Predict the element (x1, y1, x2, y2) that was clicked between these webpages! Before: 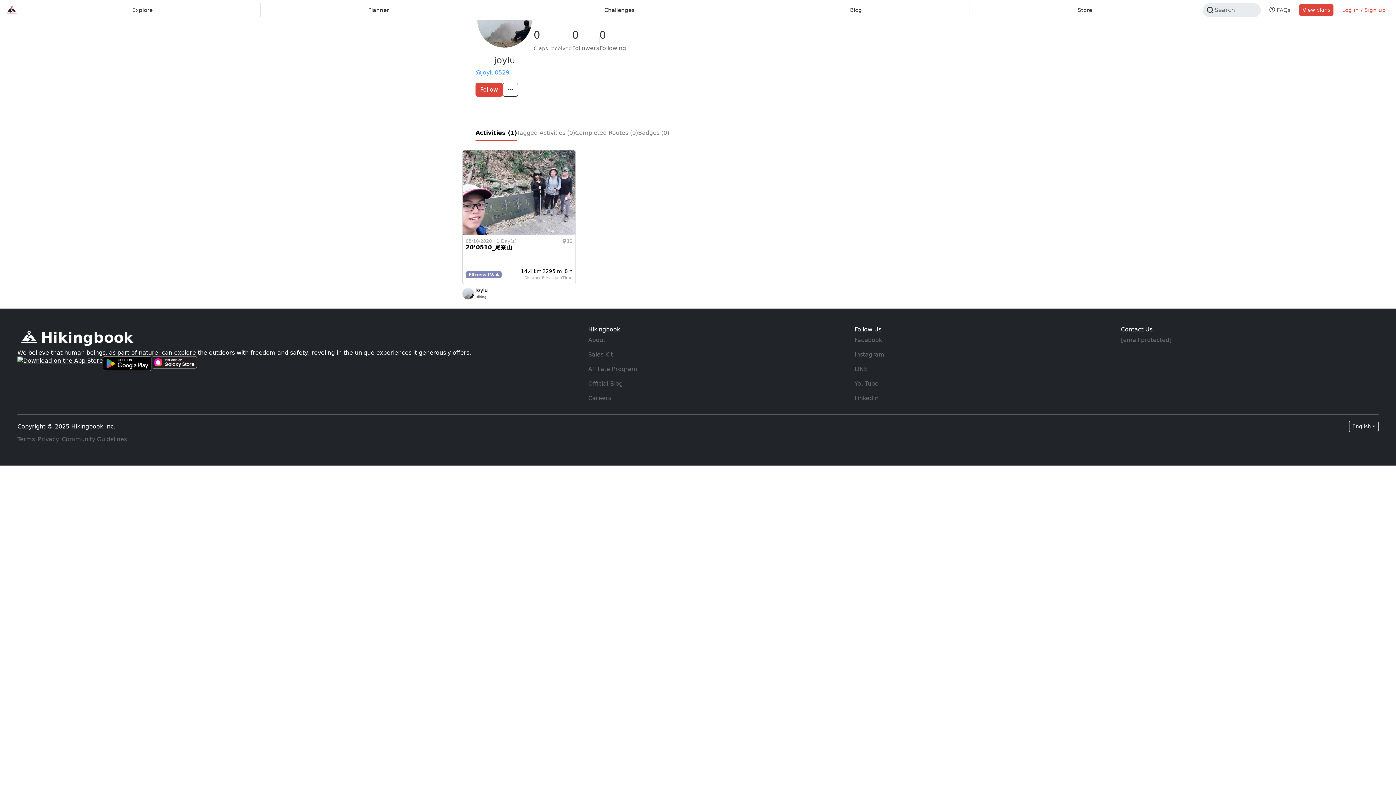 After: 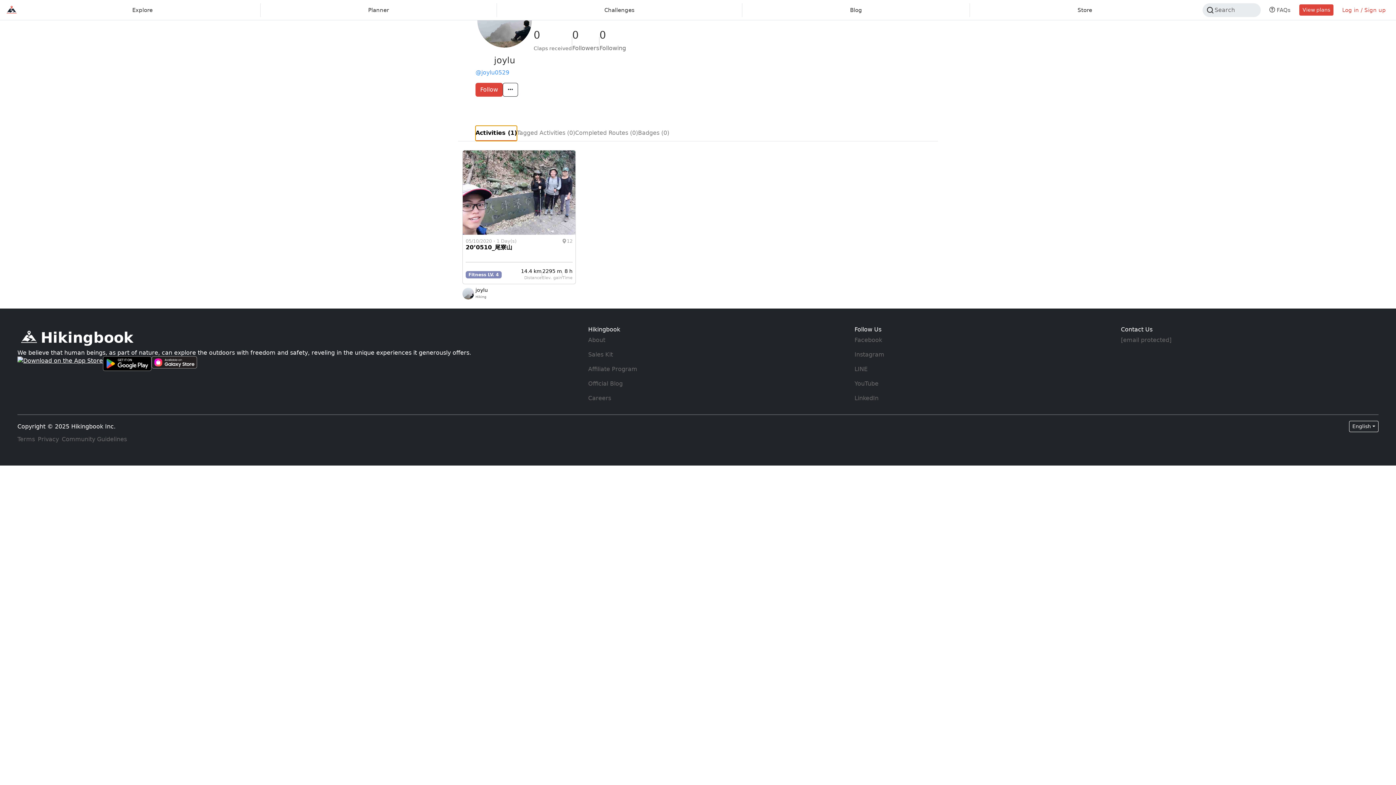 Action: bbox: (475, 125, 517, 141) label: Activities (1)